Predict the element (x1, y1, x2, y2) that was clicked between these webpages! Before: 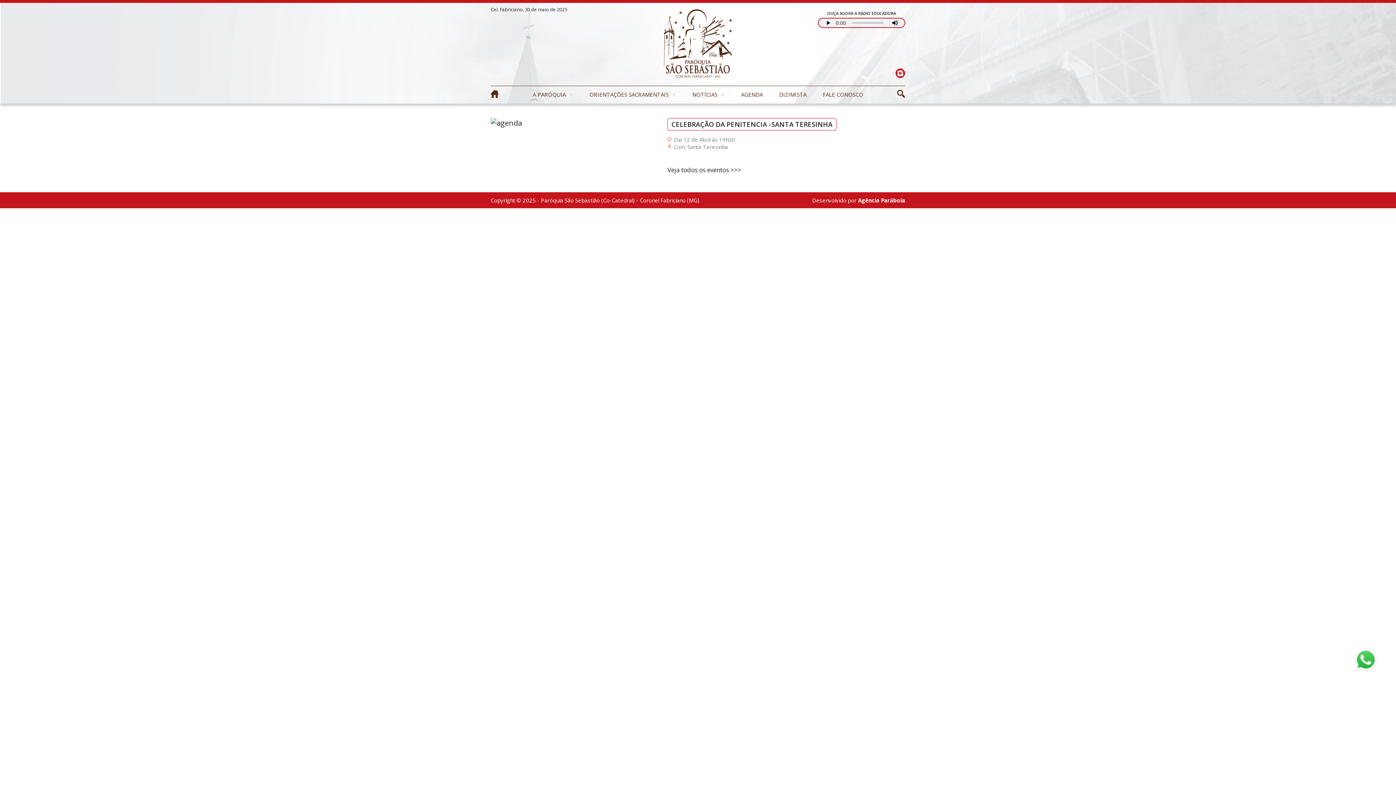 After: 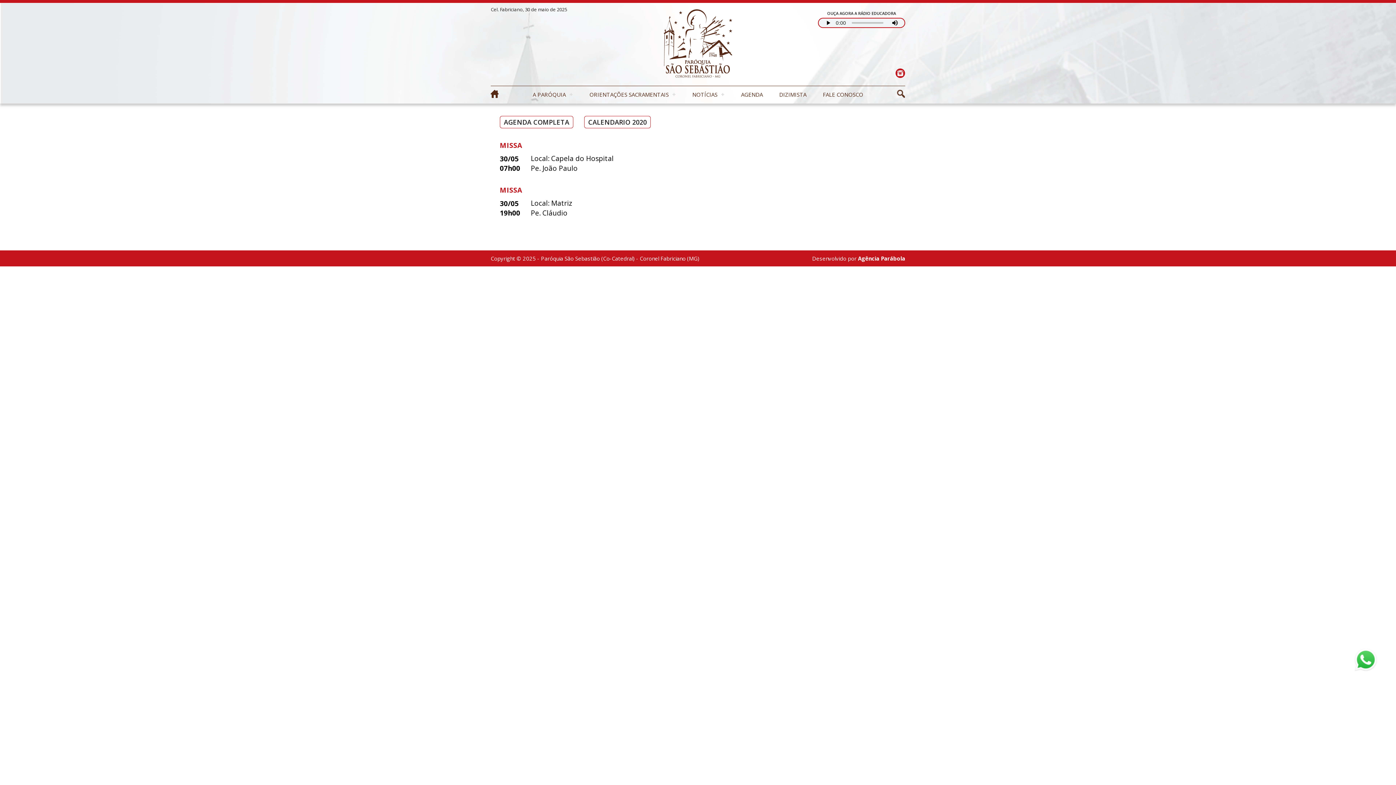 Action: label: AGENDA bbox: (741, 90, 763, 98)